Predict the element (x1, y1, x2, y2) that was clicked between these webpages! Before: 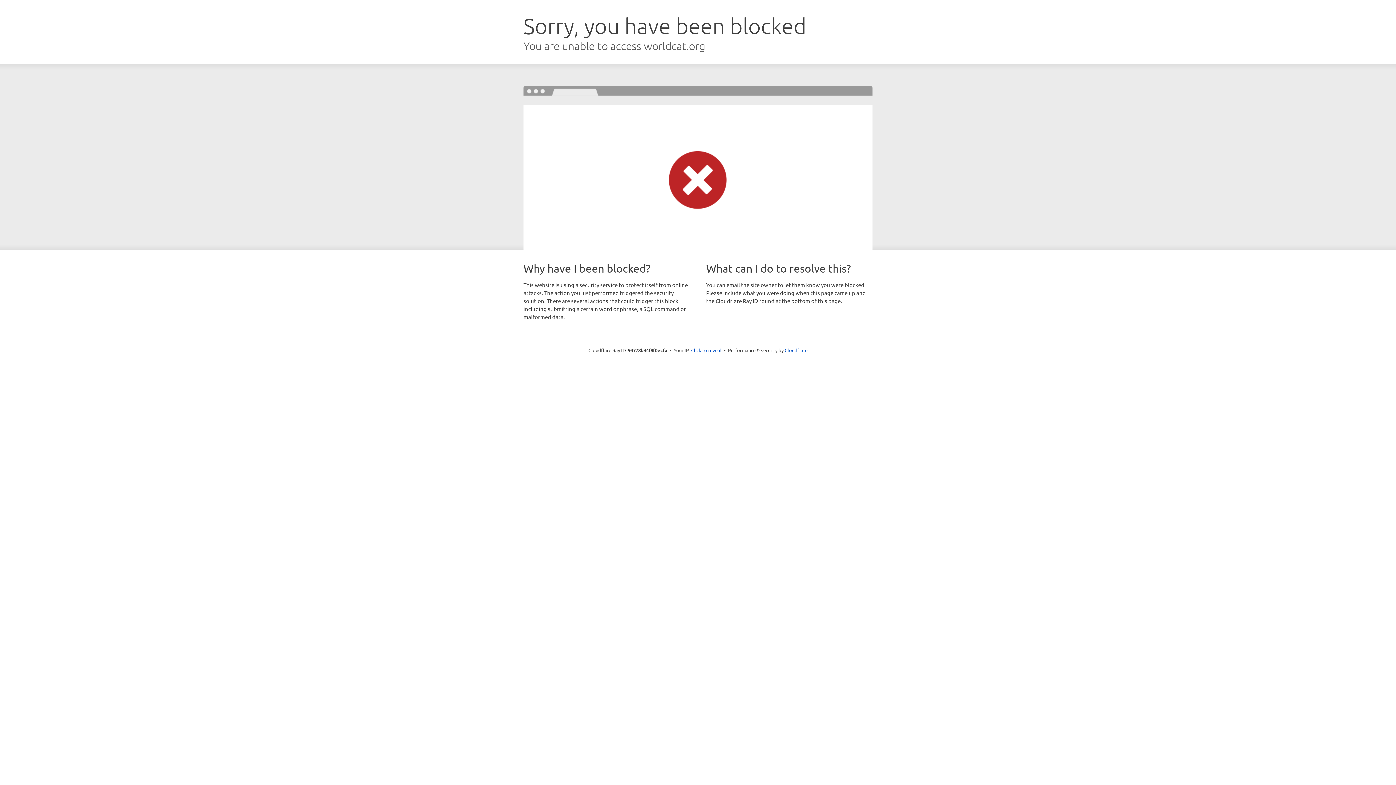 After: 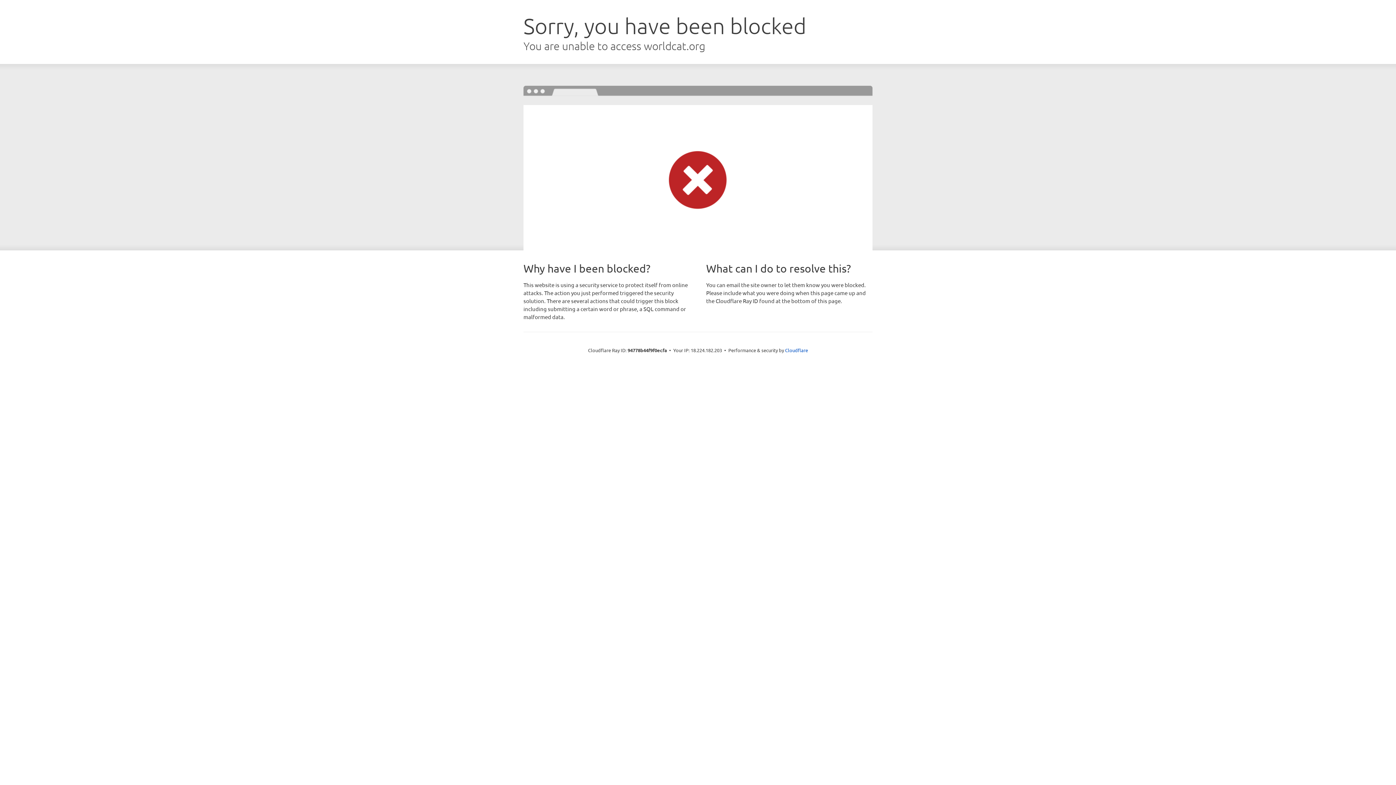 Action: bbox: (691, 346, 721, 353) label: Click to reveal